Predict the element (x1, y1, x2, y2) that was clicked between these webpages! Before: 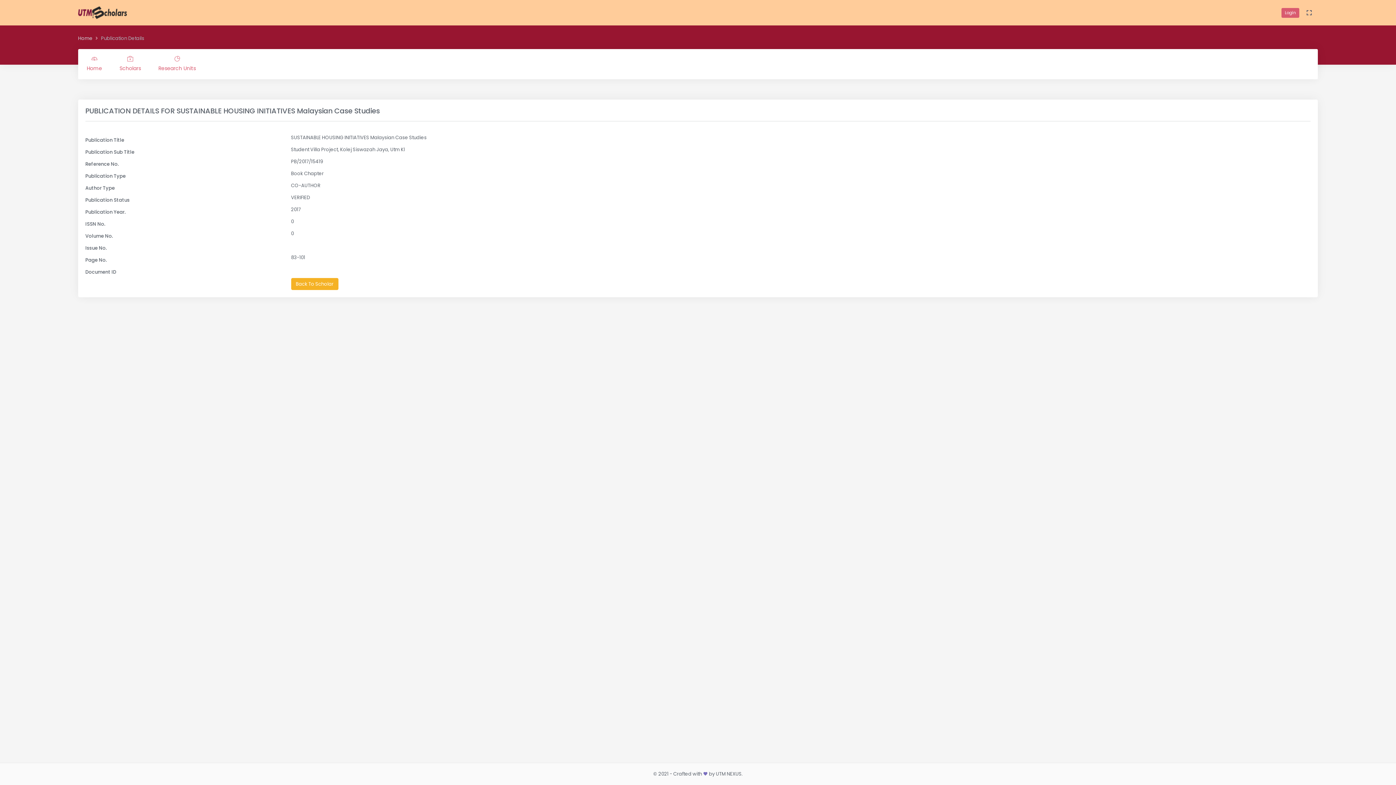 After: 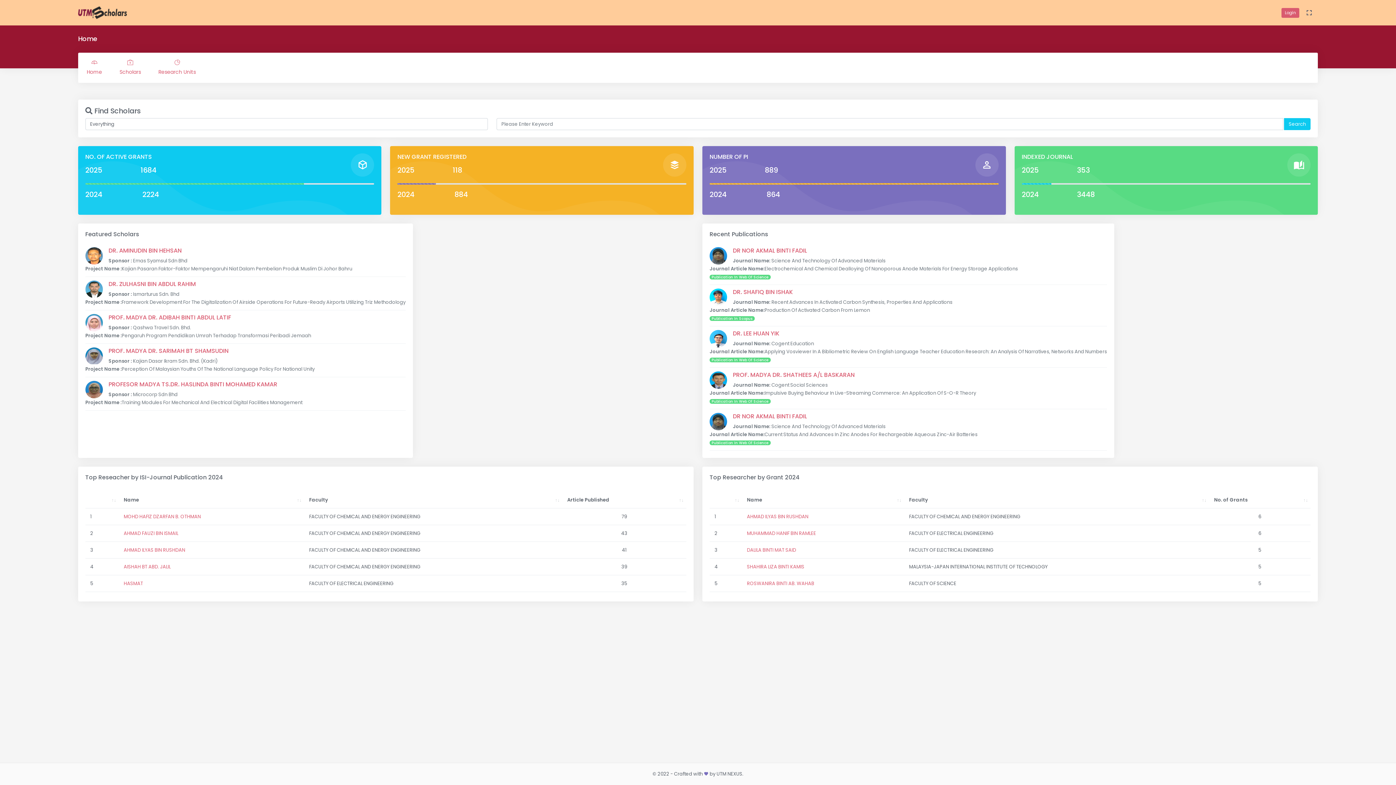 Action: label: Home bbox: (78, 49, 110, 79)